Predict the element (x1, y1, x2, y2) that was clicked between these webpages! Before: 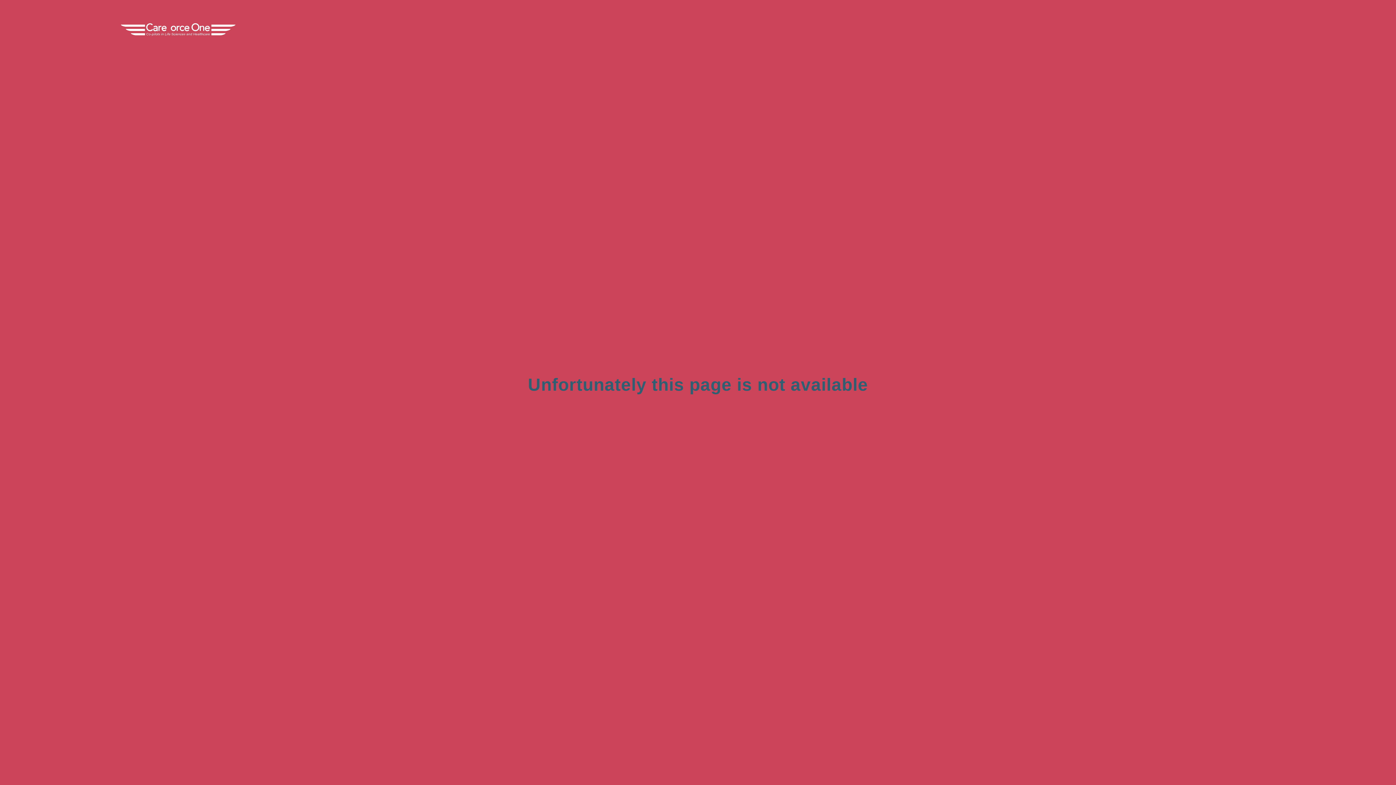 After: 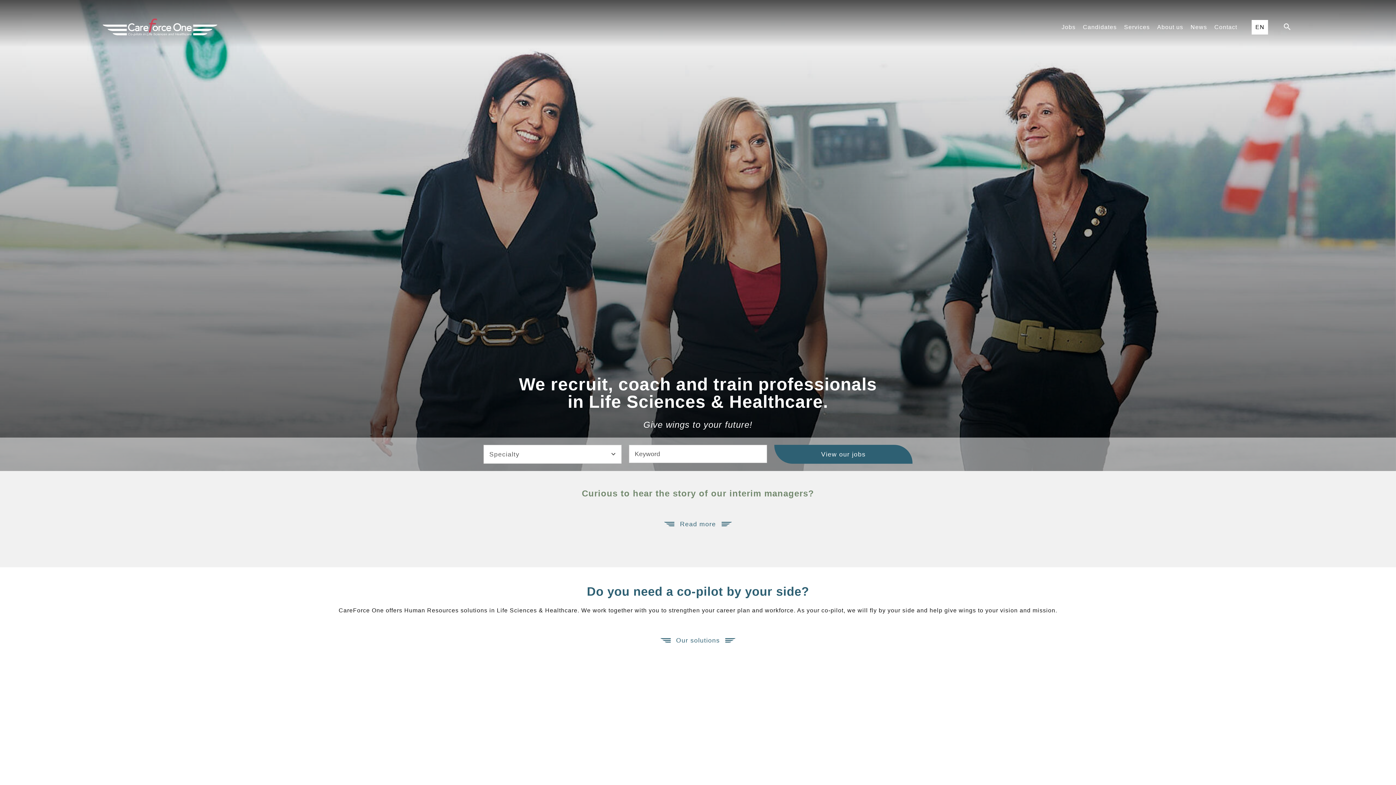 Action: bbox: (120, 14, 236, 40)